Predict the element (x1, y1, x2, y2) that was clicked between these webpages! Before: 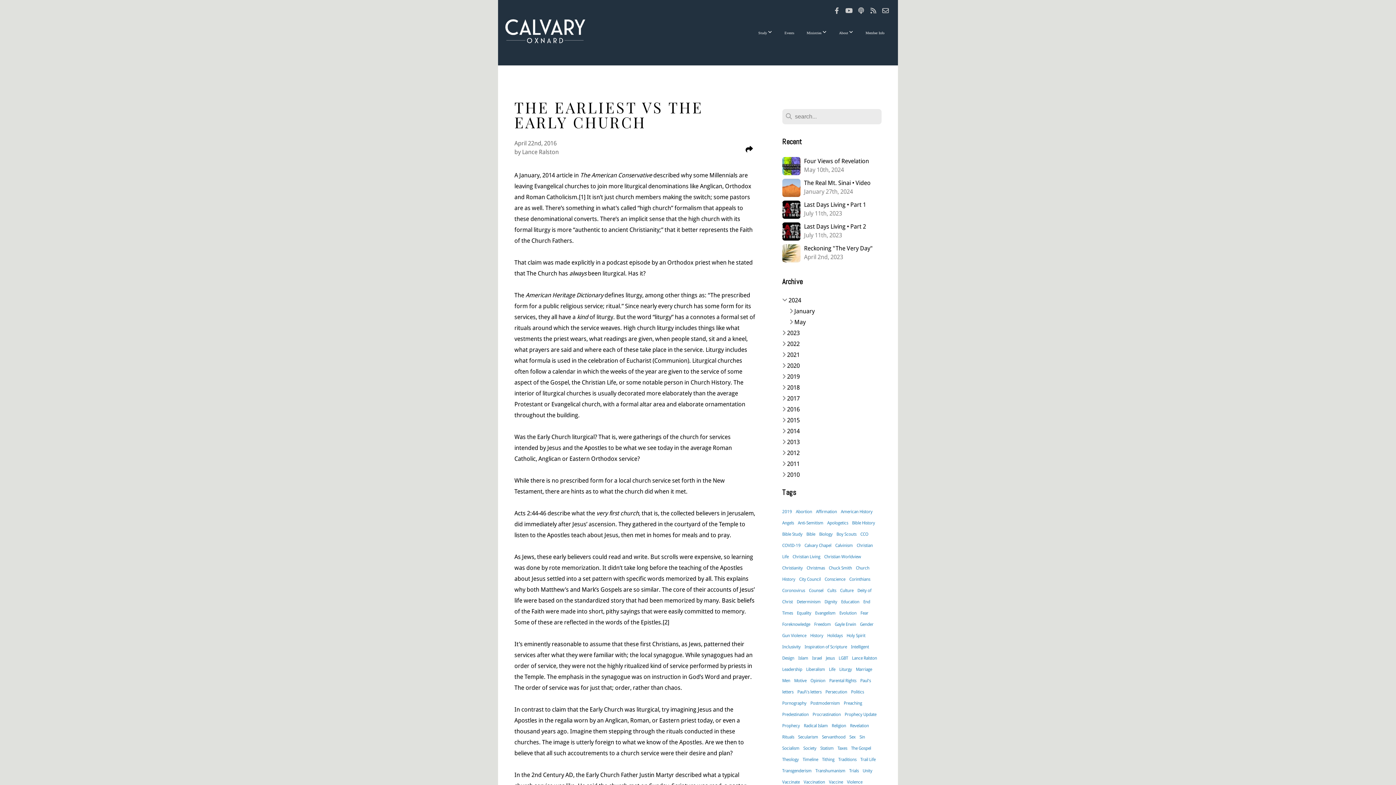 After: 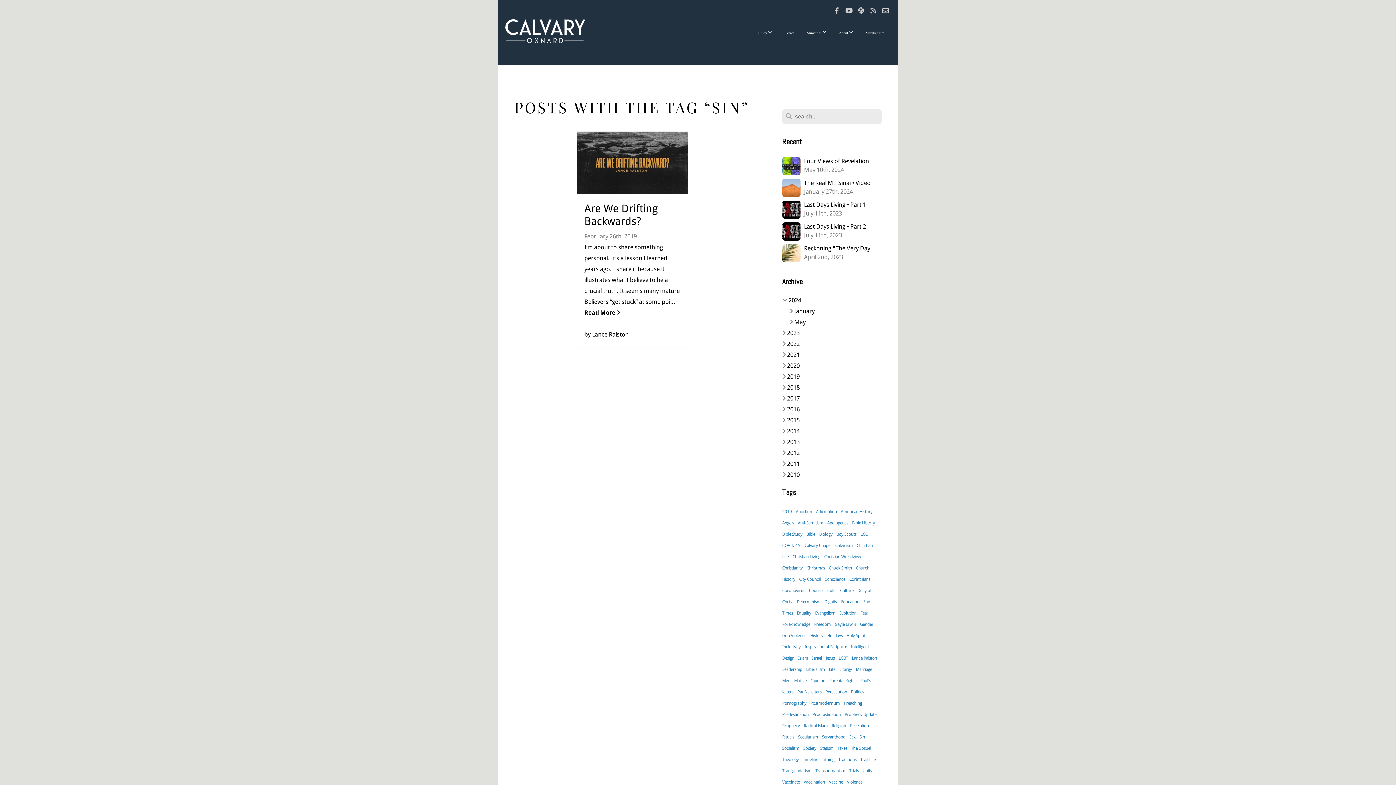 Action: bbox: (859, 734, 865, 740) label: Sin